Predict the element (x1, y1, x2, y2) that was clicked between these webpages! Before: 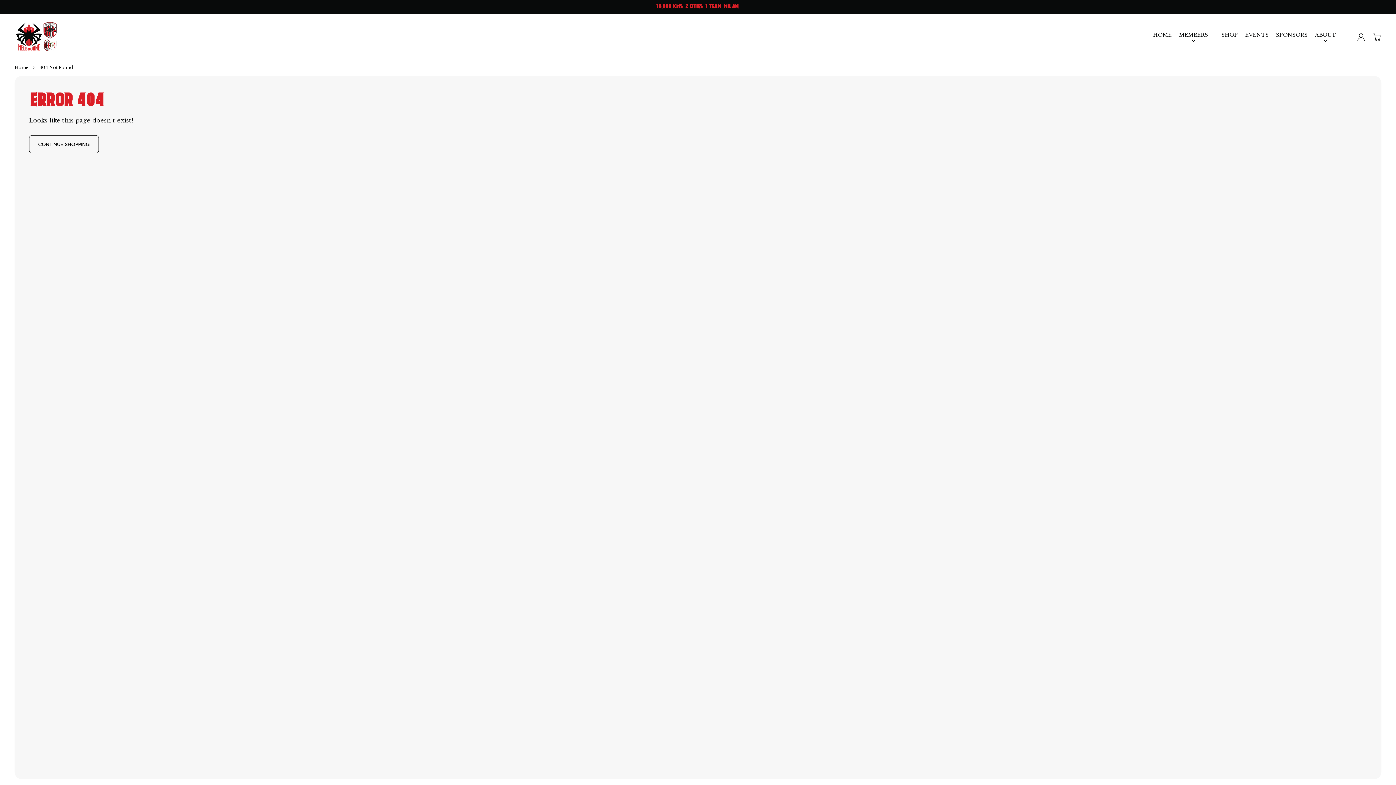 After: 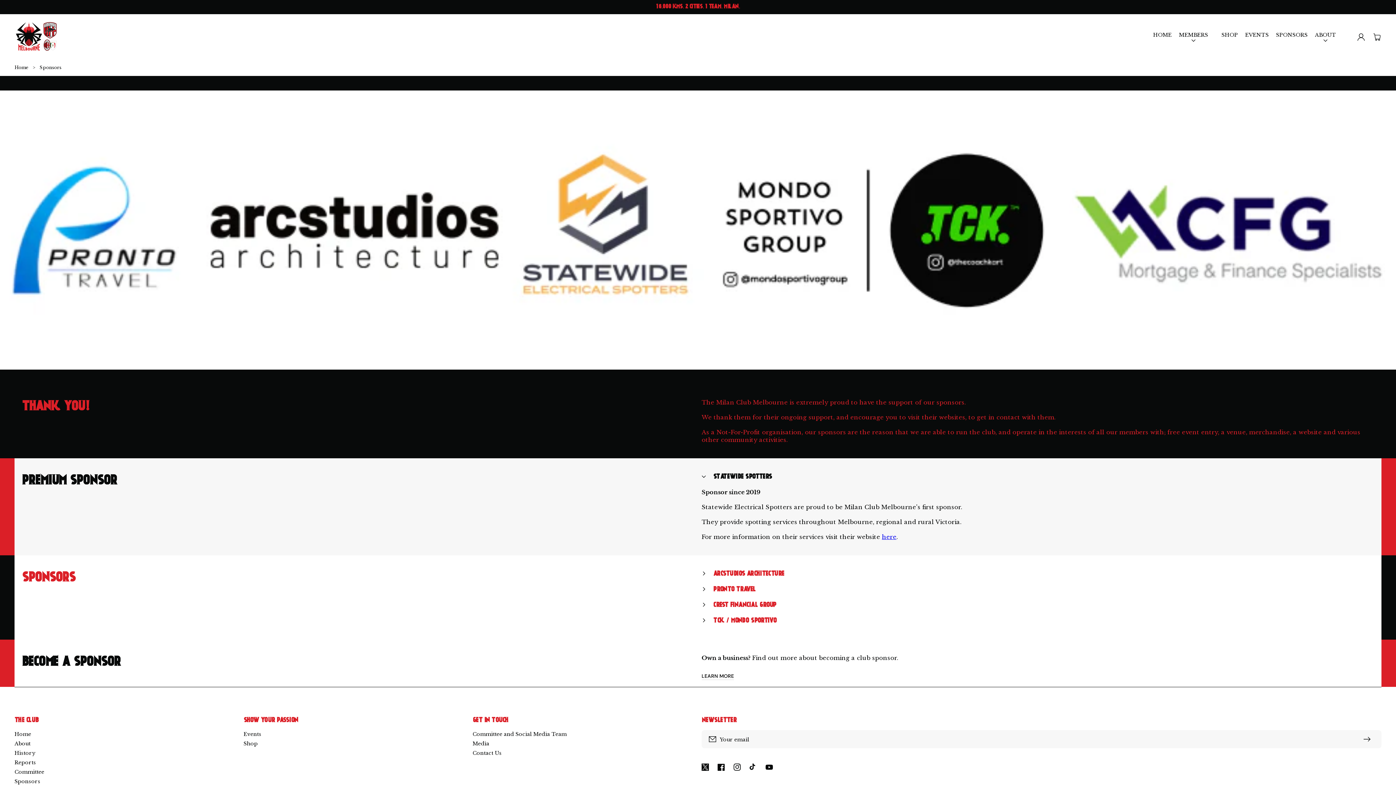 Action: label: SPONSORS bbox: (1272, 28, 1311, 40)